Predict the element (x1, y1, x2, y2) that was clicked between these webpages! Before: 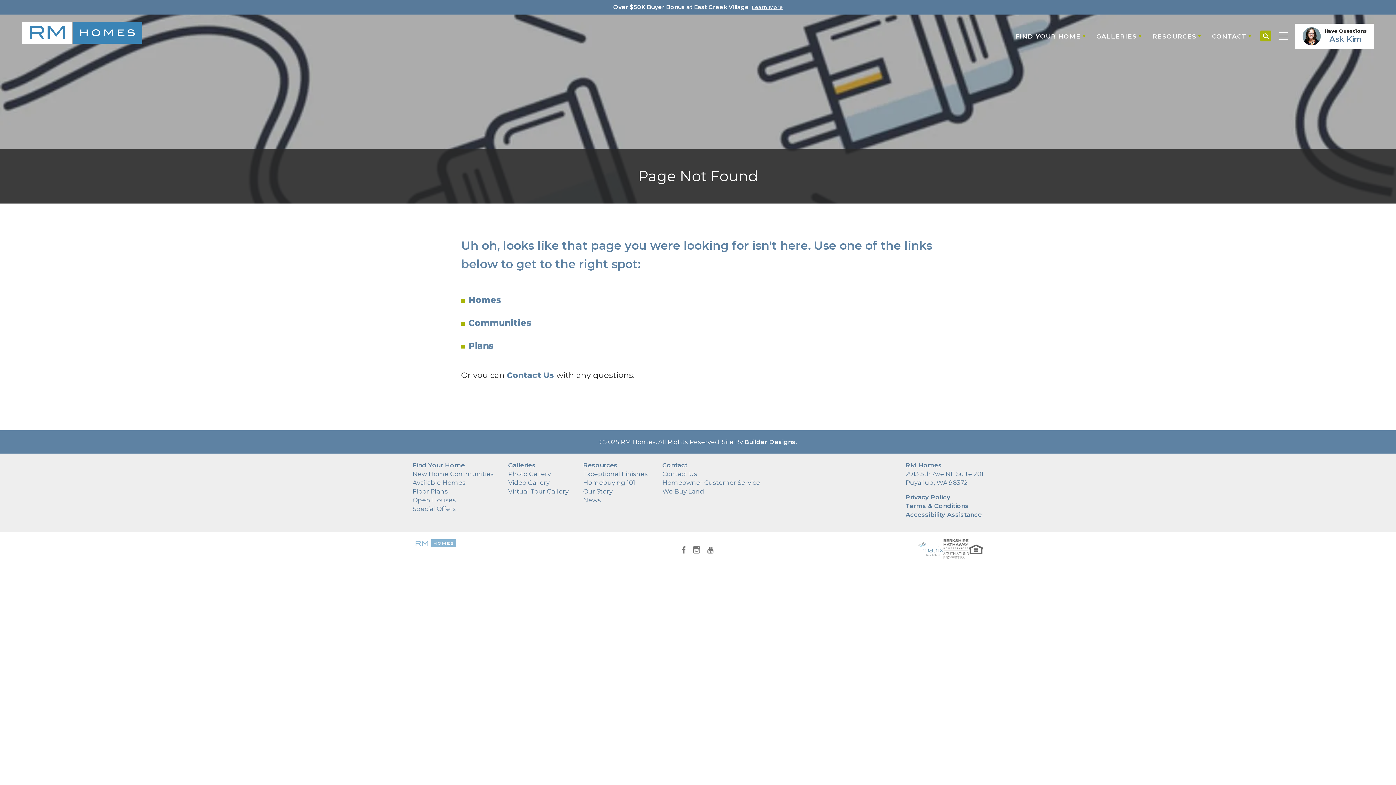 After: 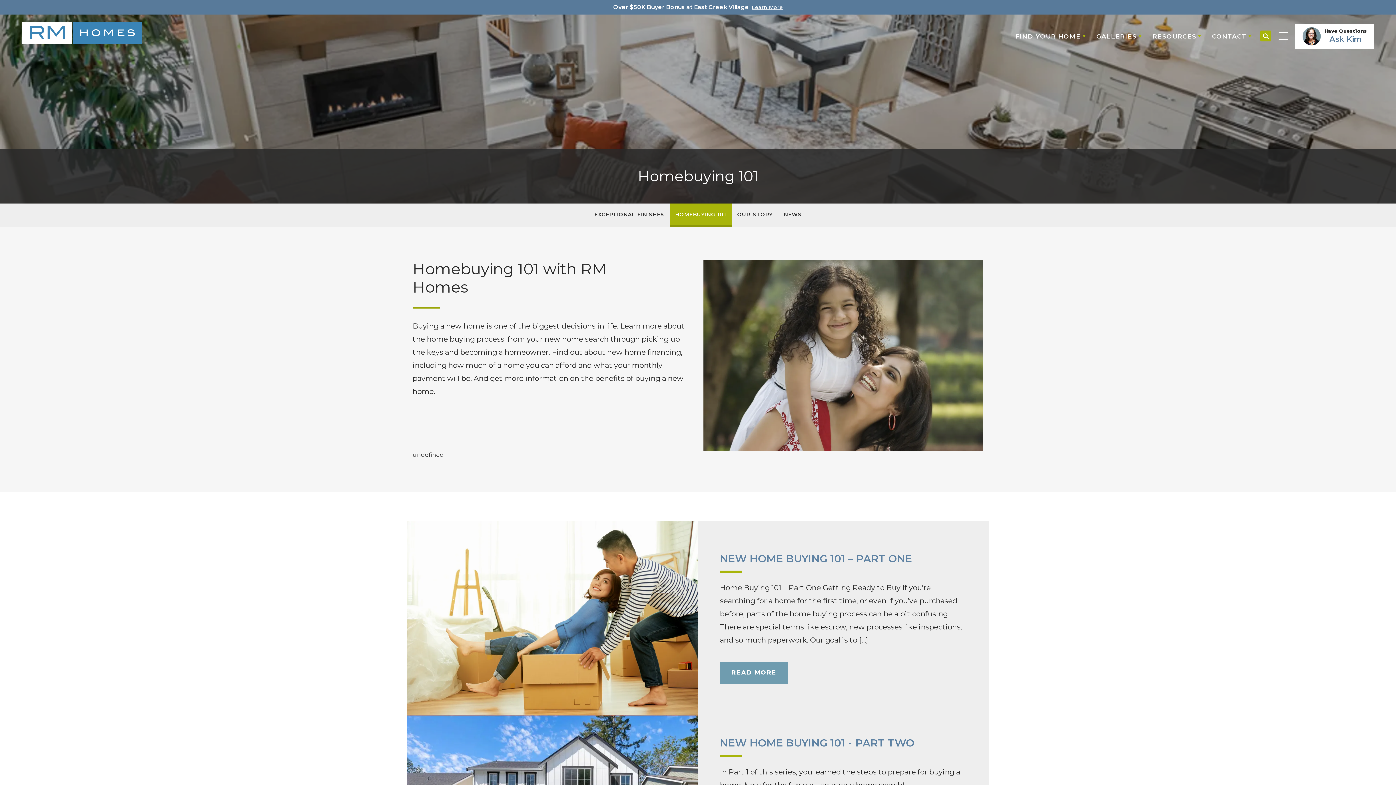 Action: label: Homebuying 101 bbox: (583, 479, 635, 486)